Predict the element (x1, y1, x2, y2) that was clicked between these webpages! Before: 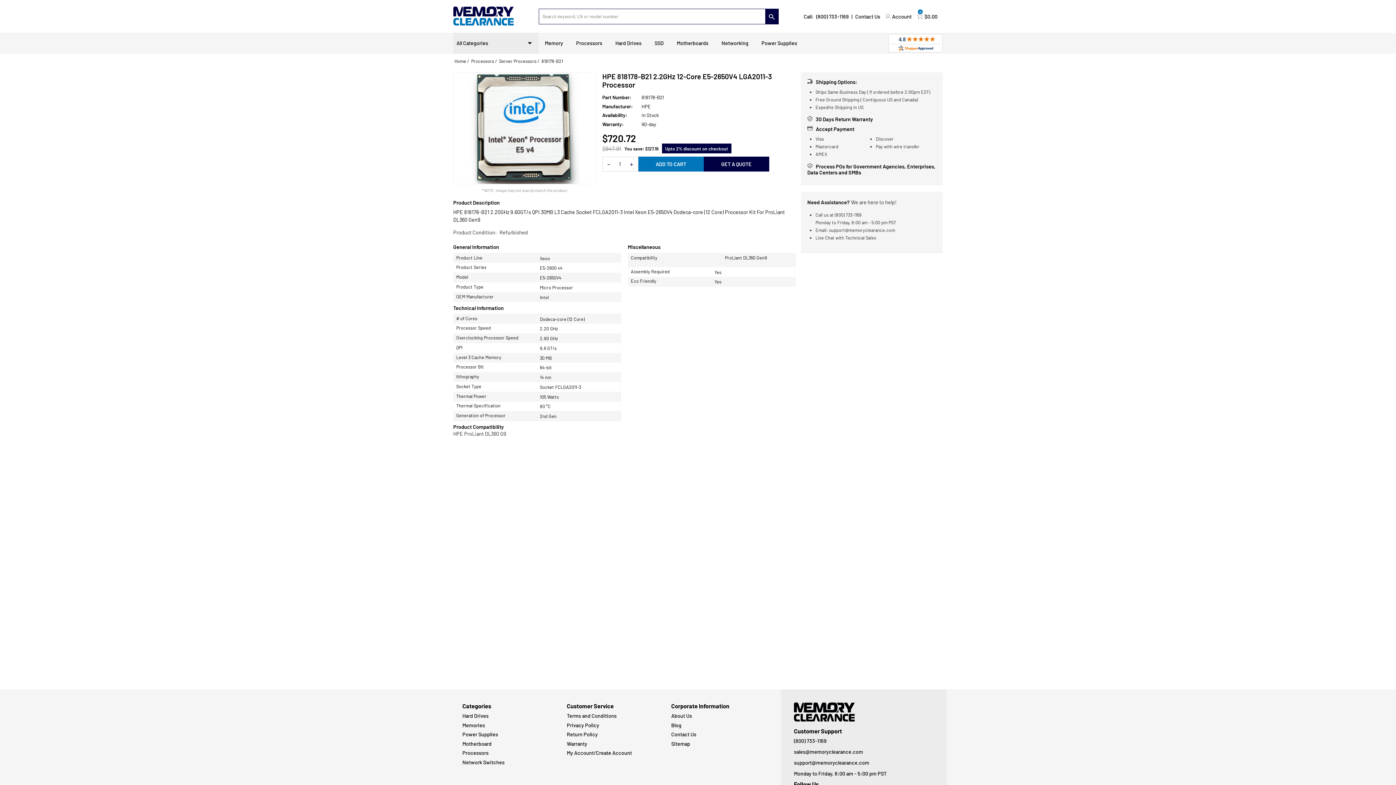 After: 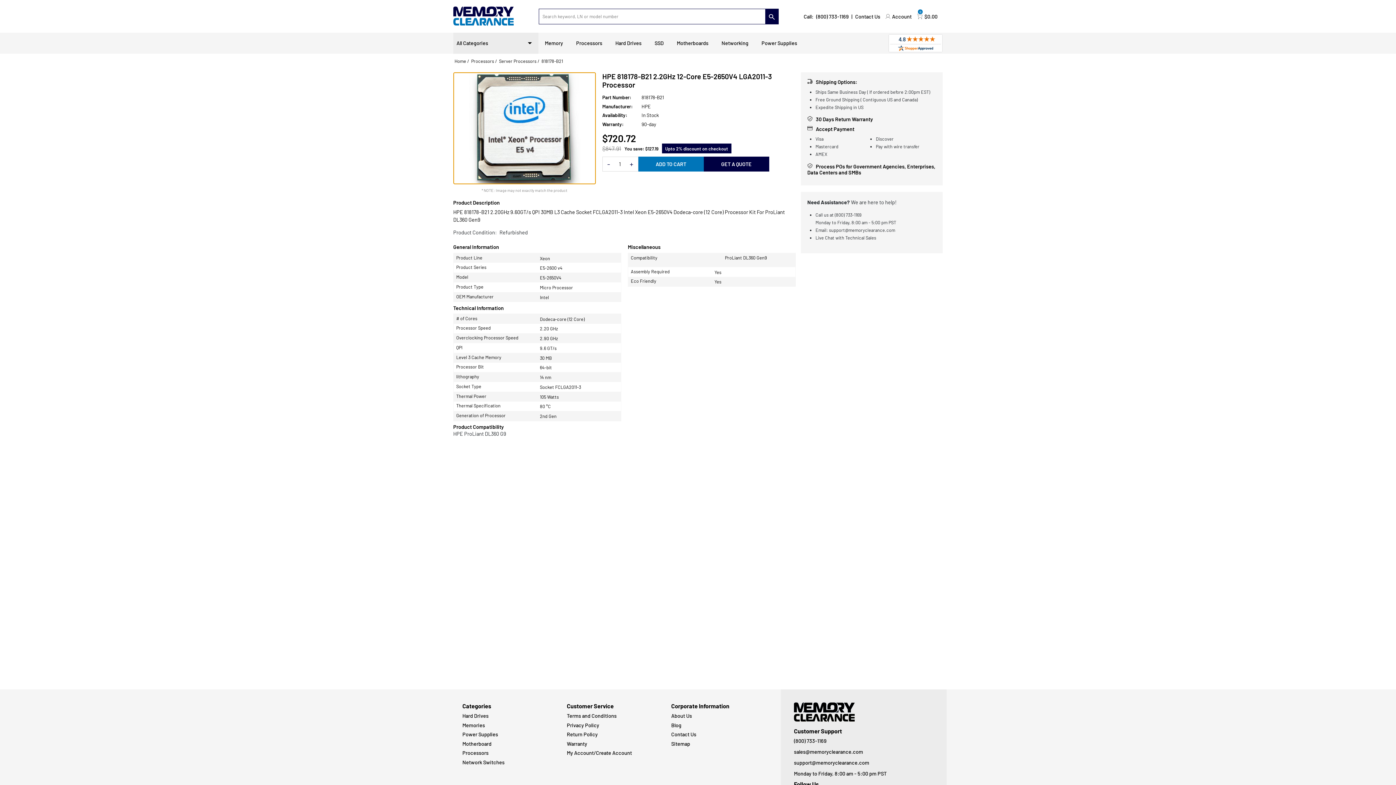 Action: bbox: (503, 80, 662, 204)